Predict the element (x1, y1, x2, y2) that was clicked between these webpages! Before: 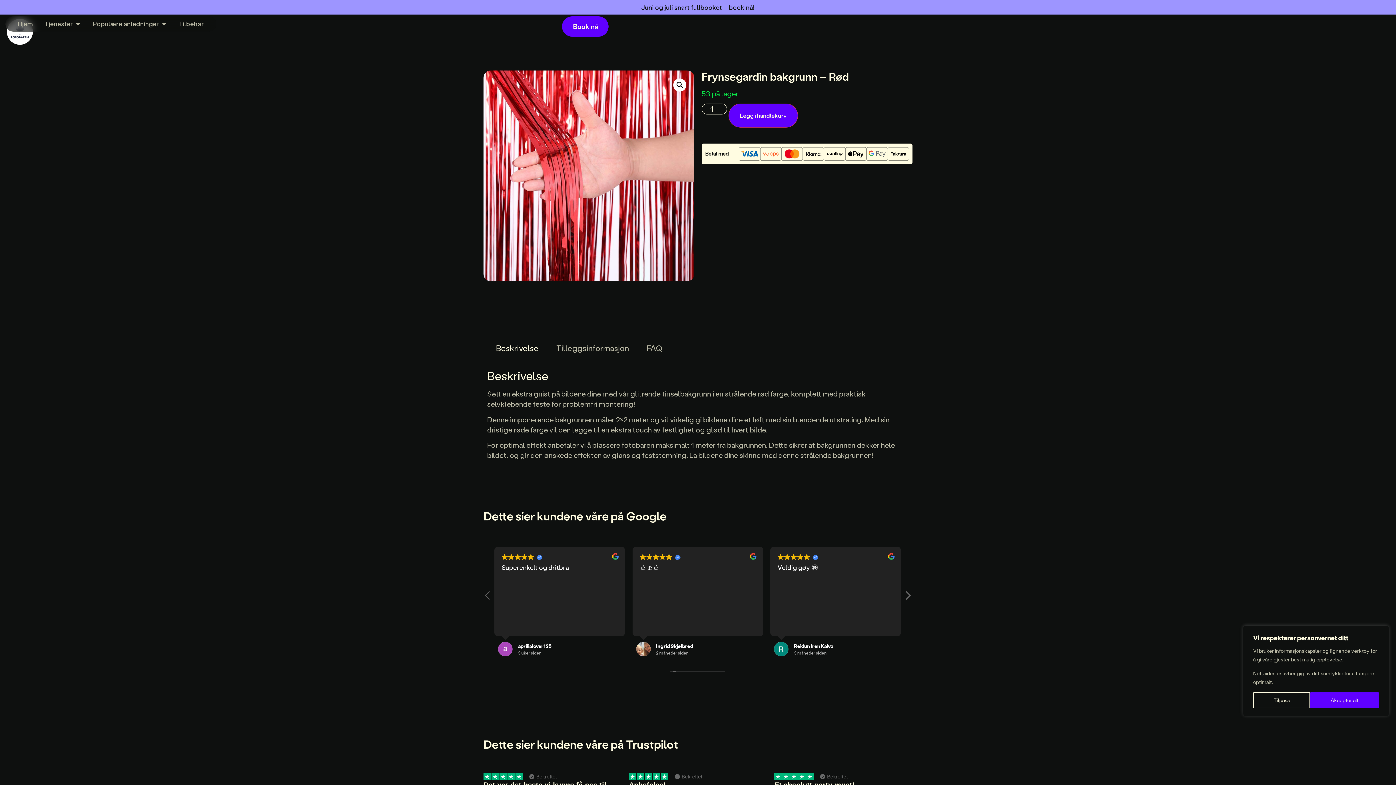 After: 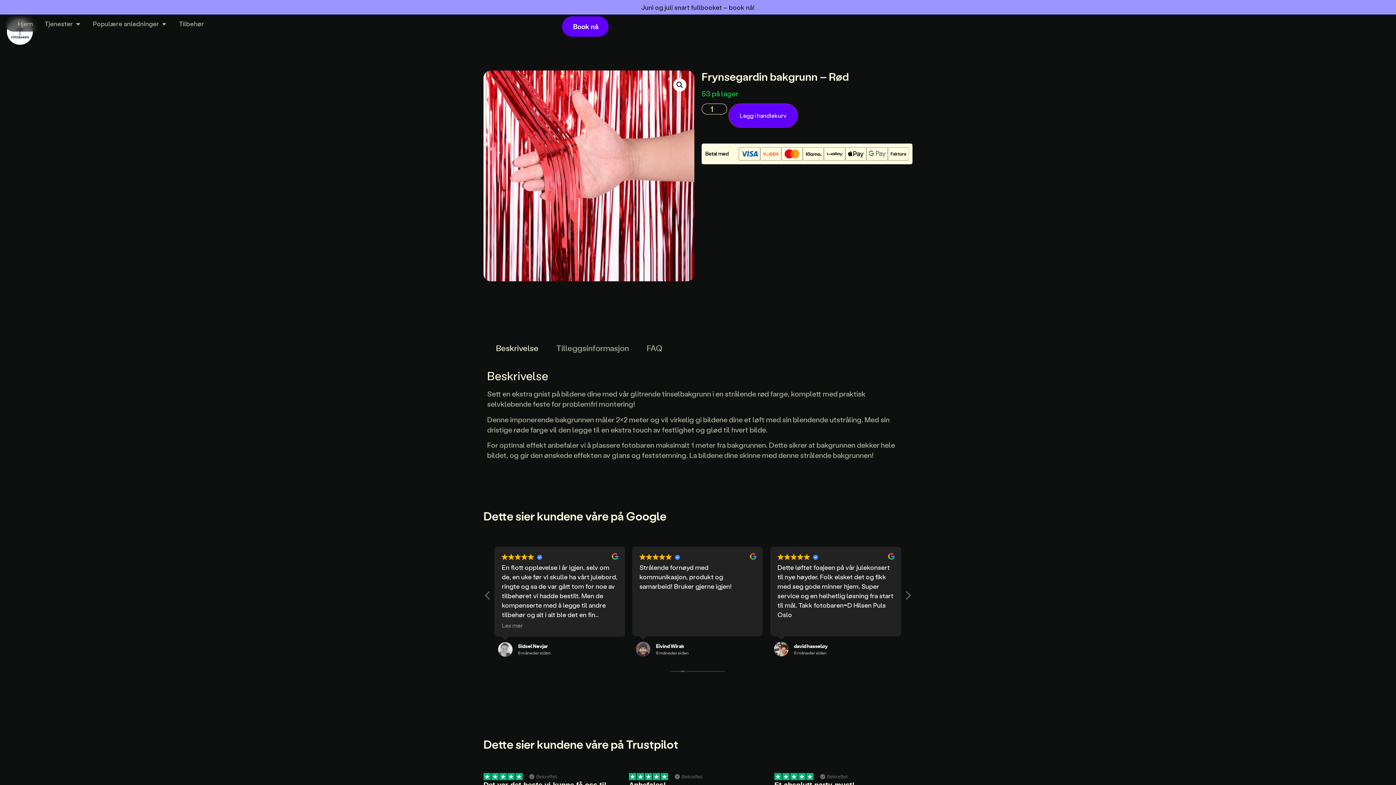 Action: label: Aksepter alt bbox: (1310, 692, 1379, 708)